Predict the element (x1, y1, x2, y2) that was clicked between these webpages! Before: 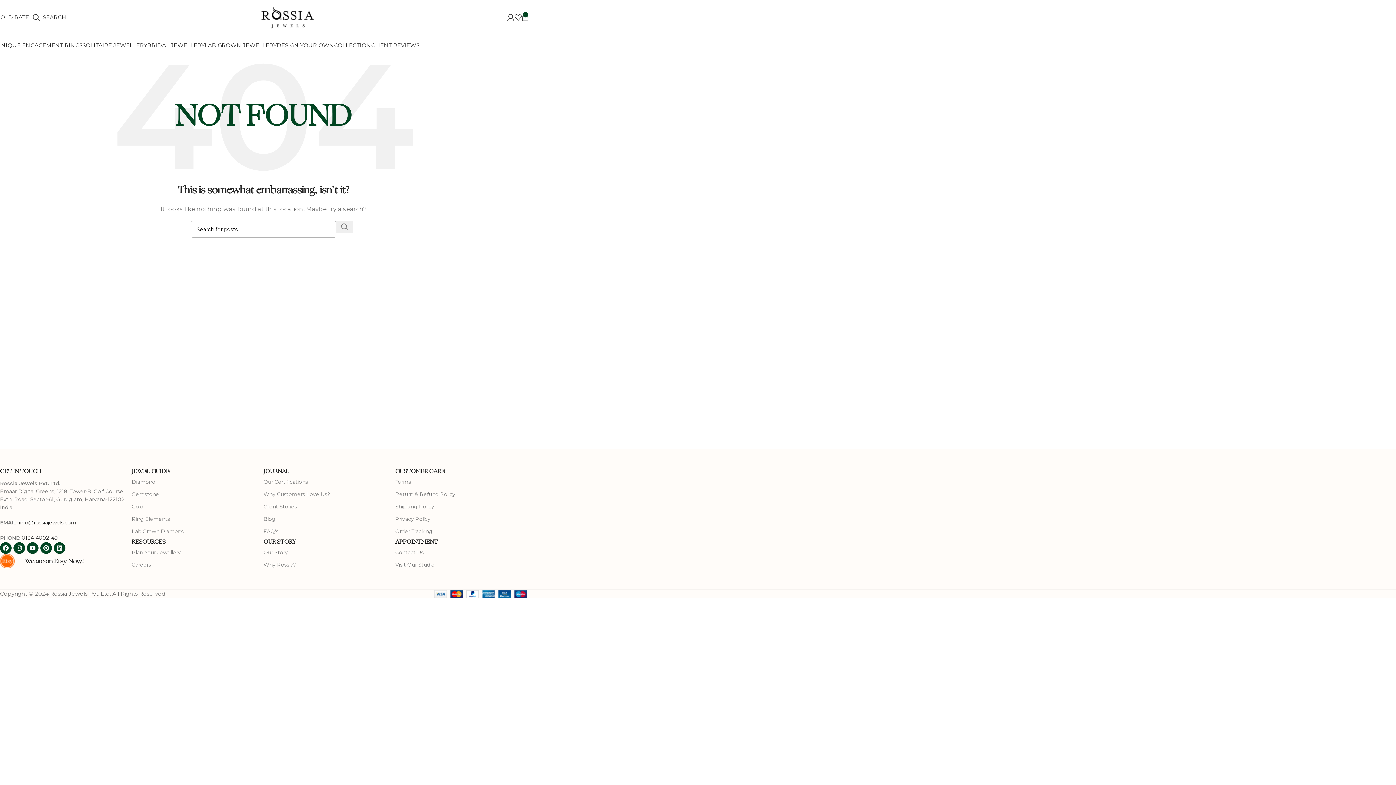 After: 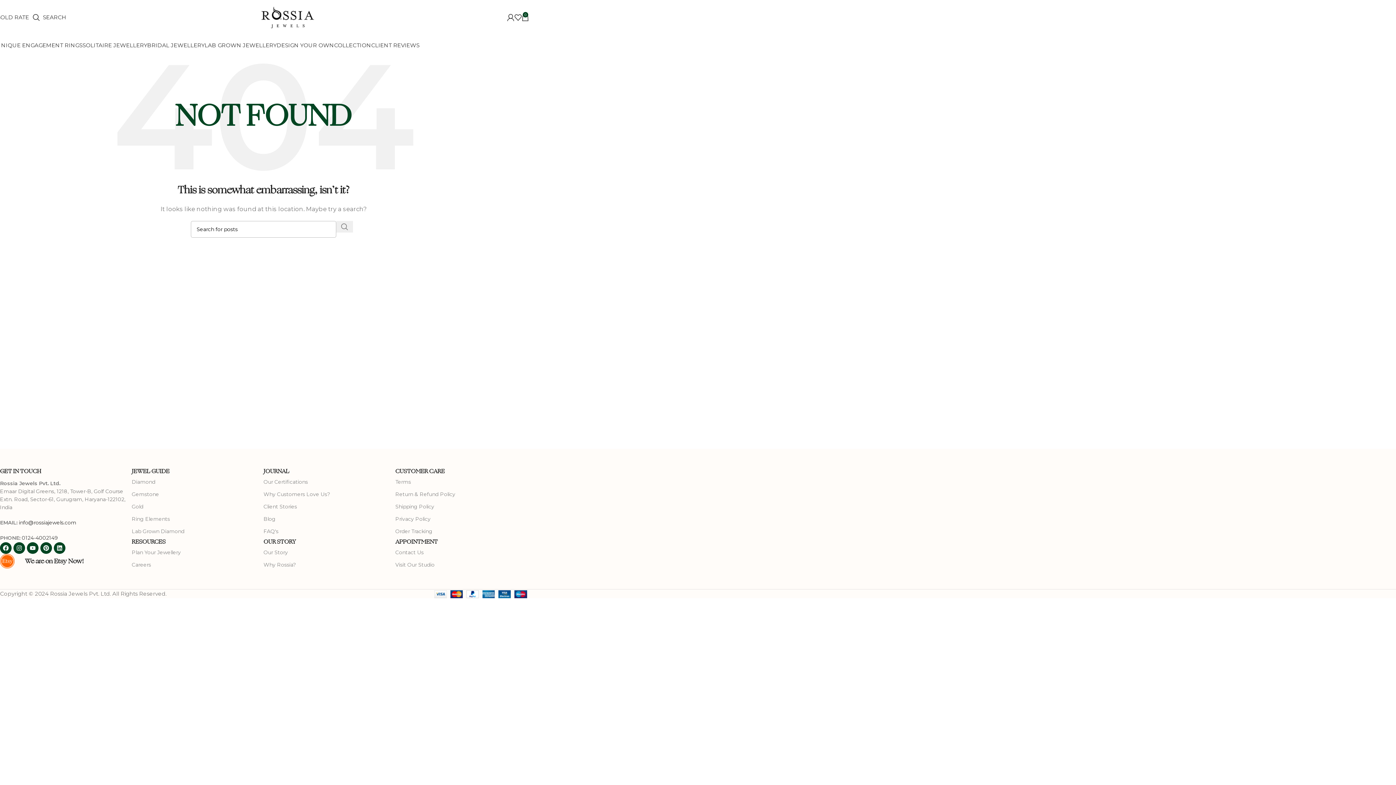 Action: label: info@rossiajewels.com bbox: (18, 519, 76, 526)